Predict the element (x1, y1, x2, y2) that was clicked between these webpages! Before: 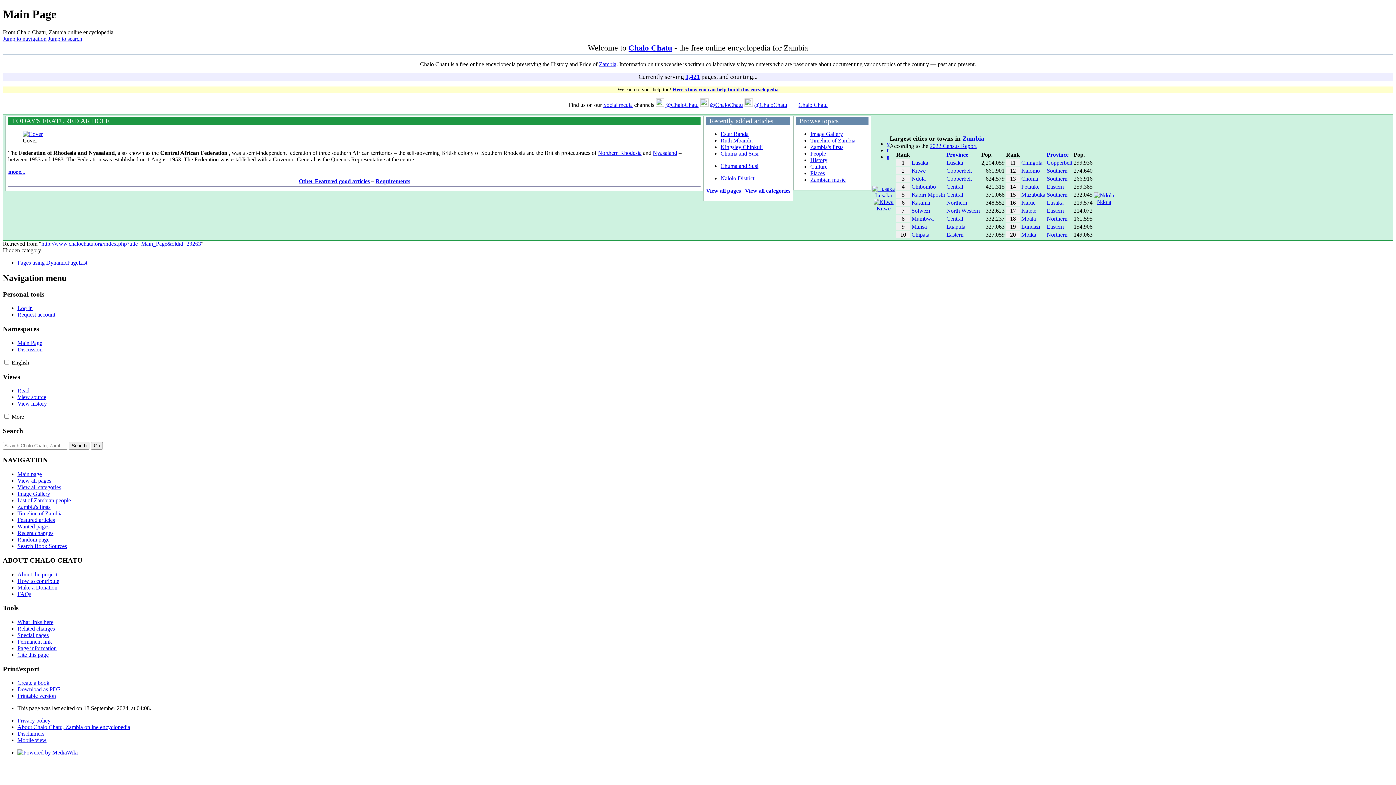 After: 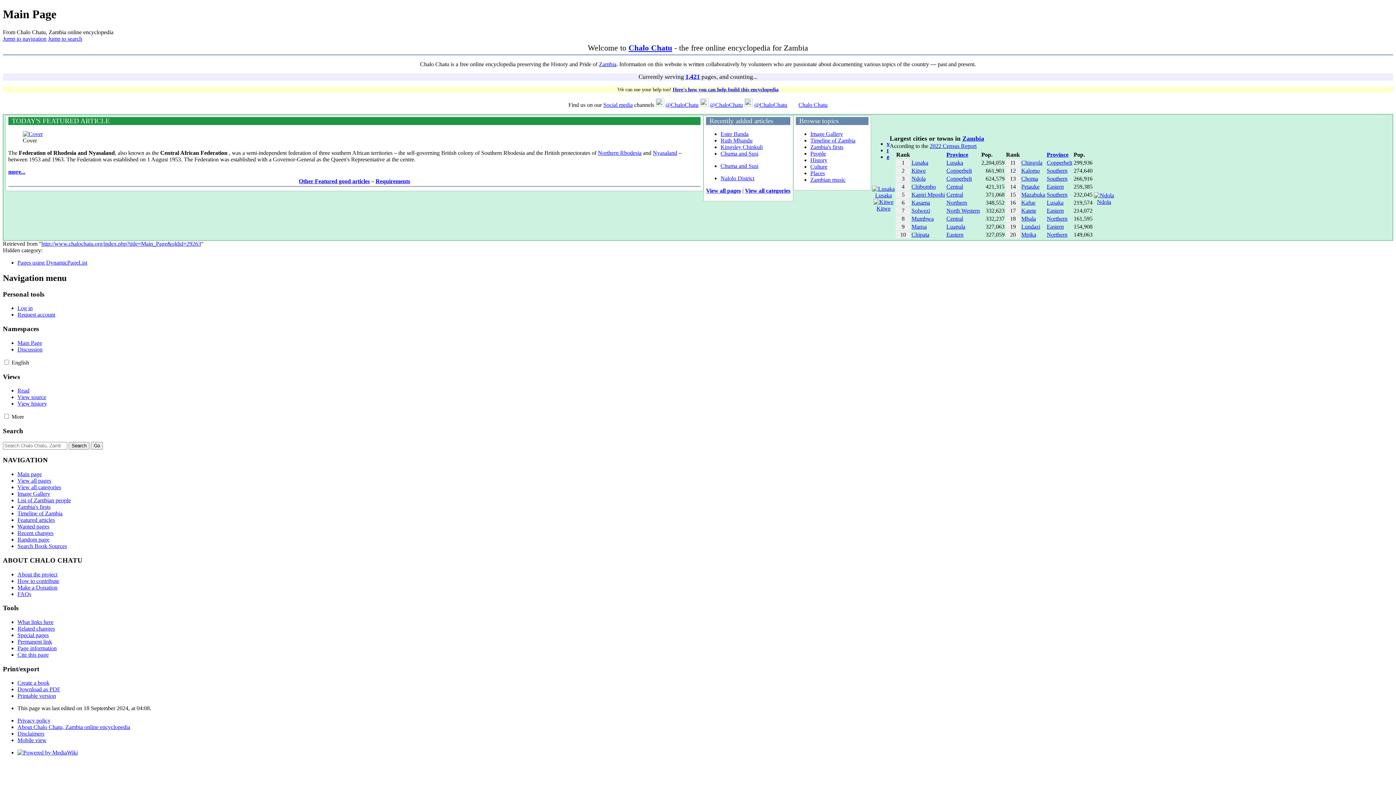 Action: bbox: (17, 680, 49, 686) label: Create a book